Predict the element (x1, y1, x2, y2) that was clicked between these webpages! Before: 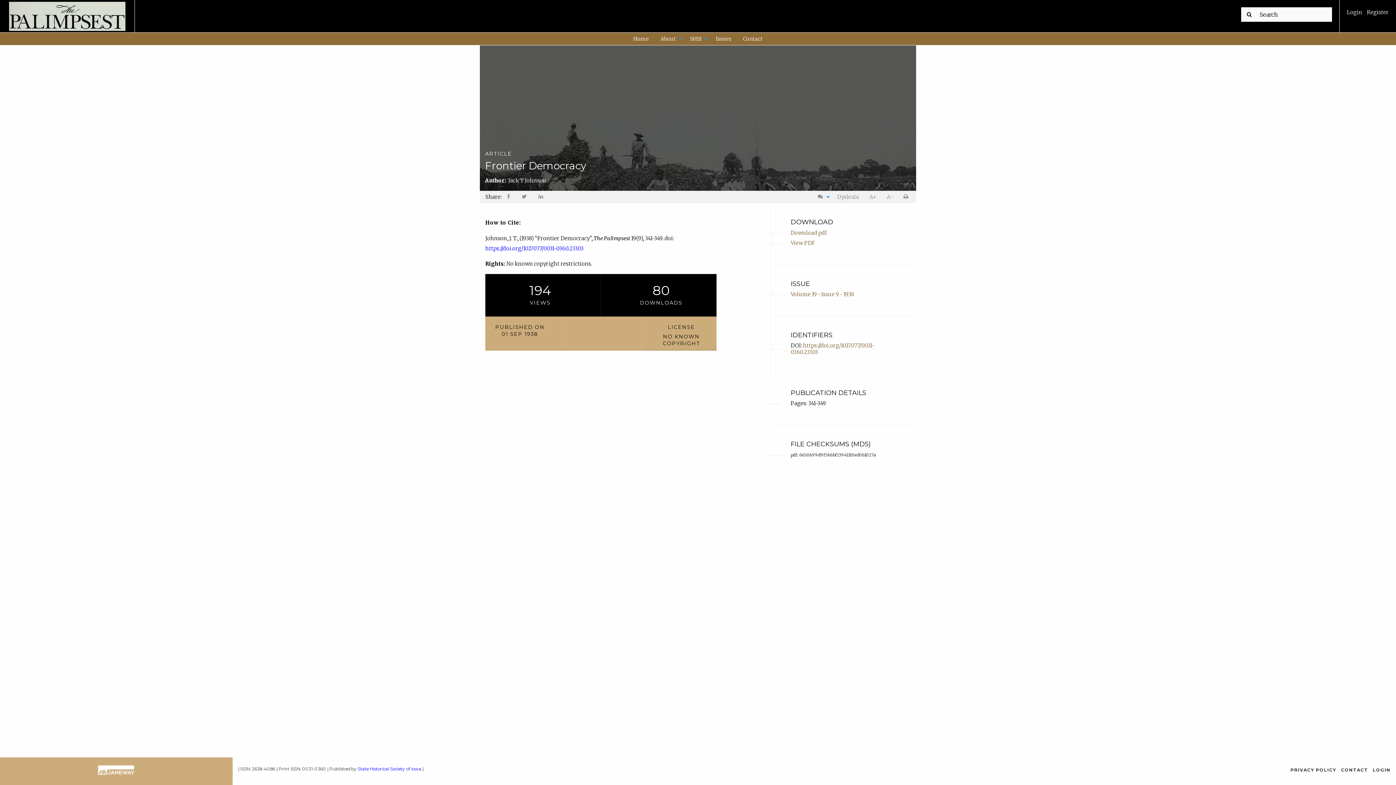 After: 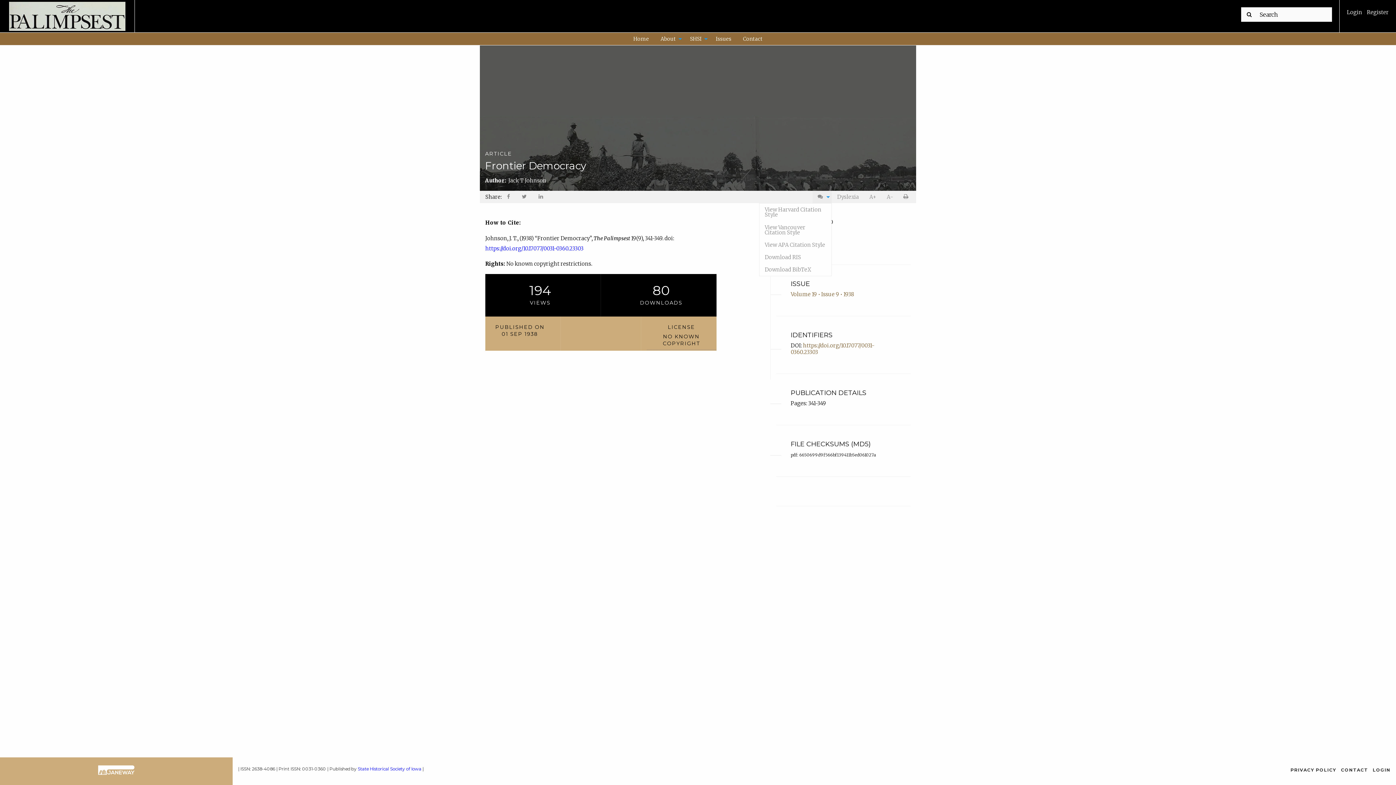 Action: bbox: (812, 190, 832, 203)